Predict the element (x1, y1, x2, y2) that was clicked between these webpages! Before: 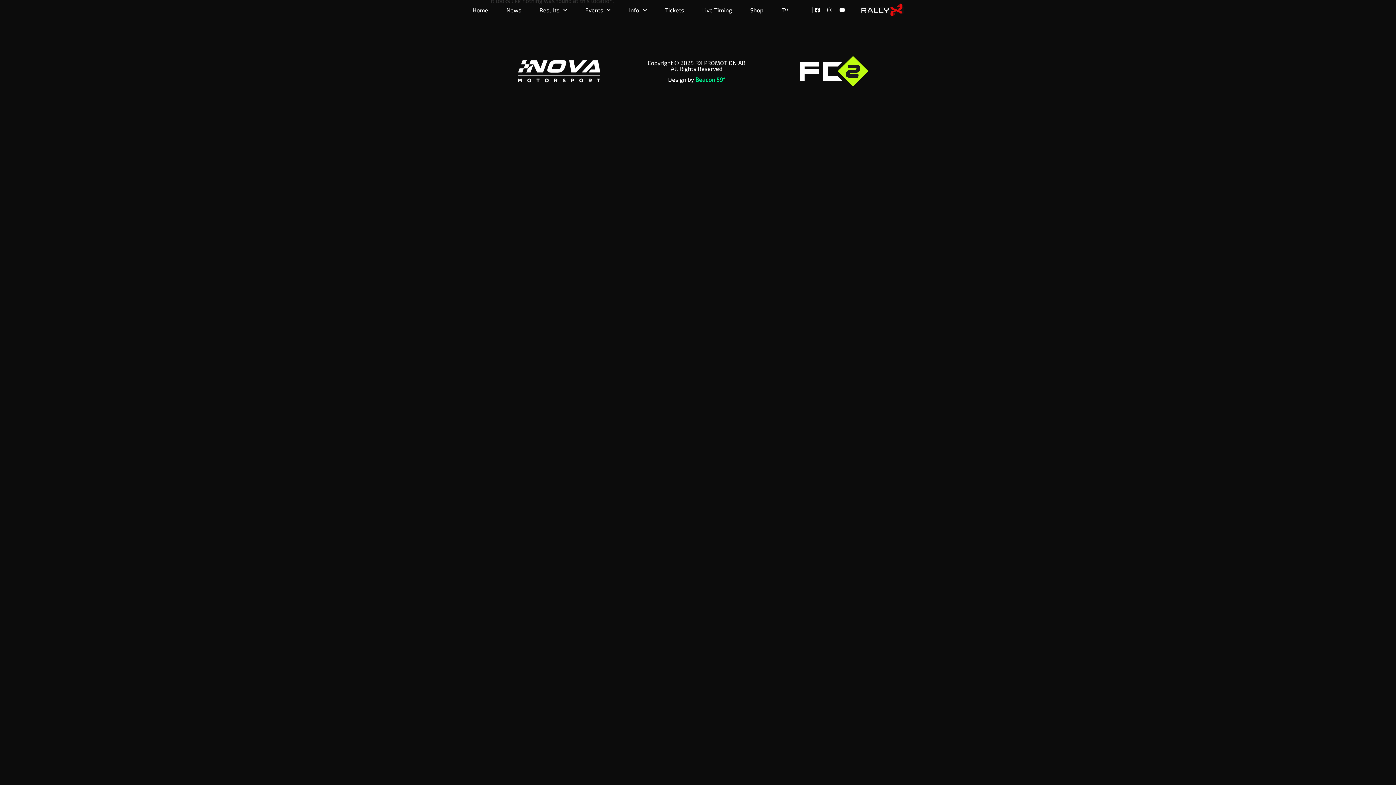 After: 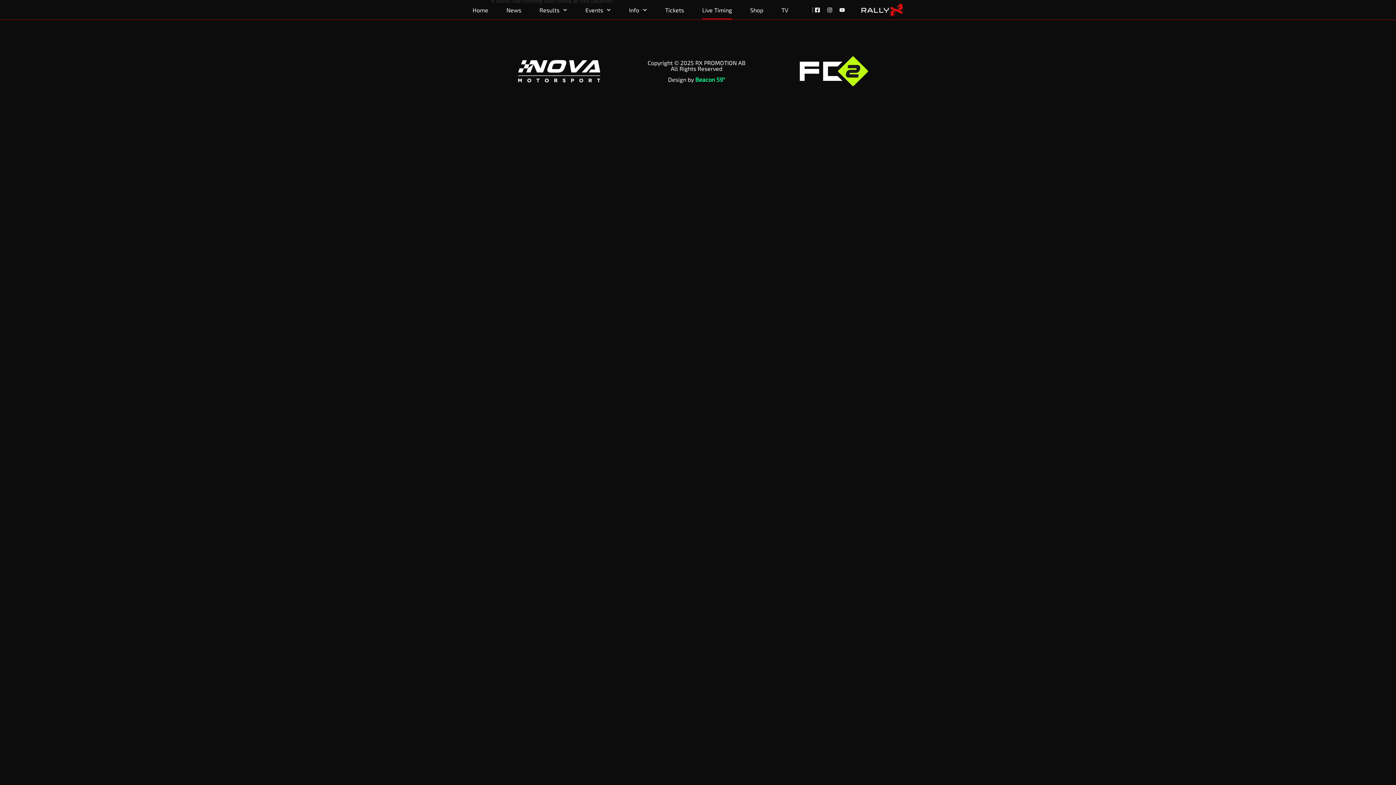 Action: label: Live Timing bbox: (702, 0, 732, 19)